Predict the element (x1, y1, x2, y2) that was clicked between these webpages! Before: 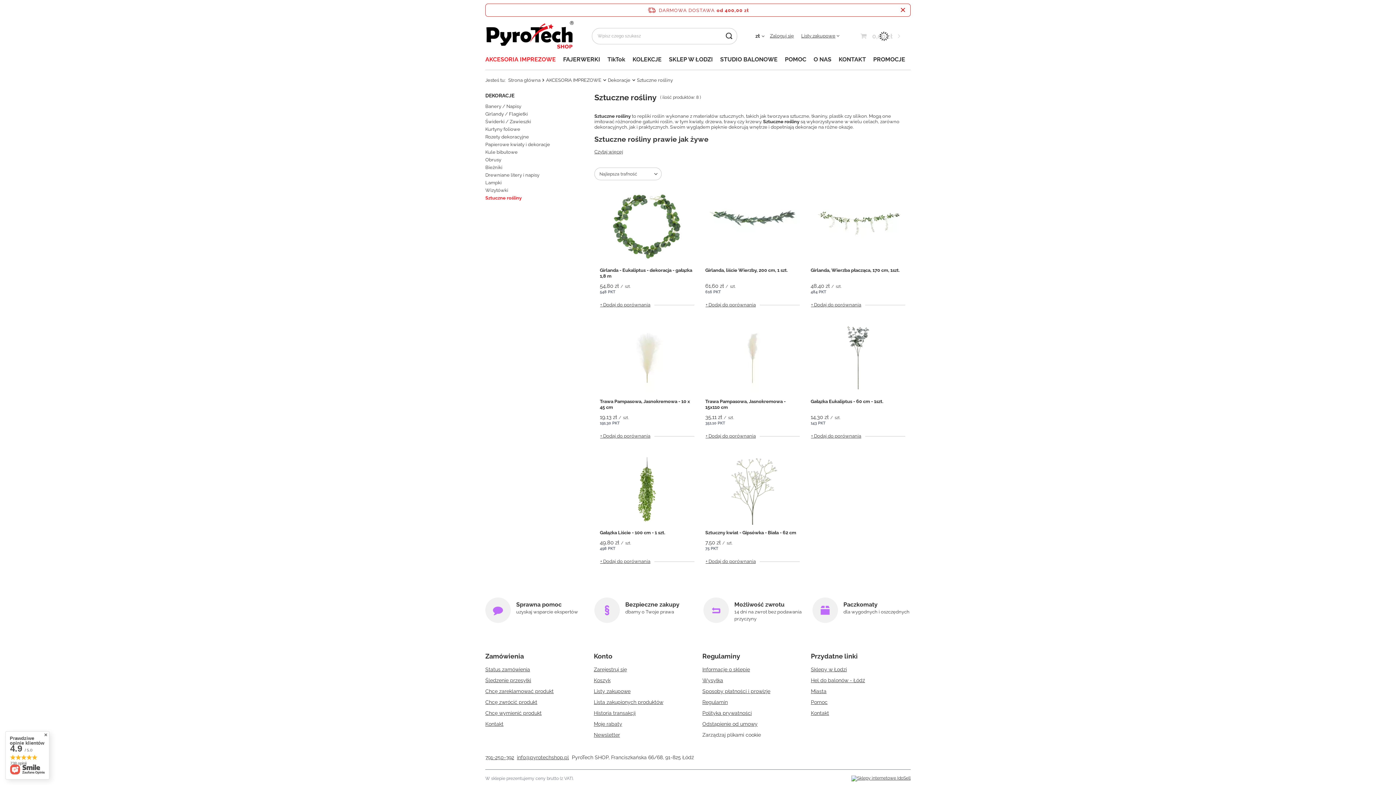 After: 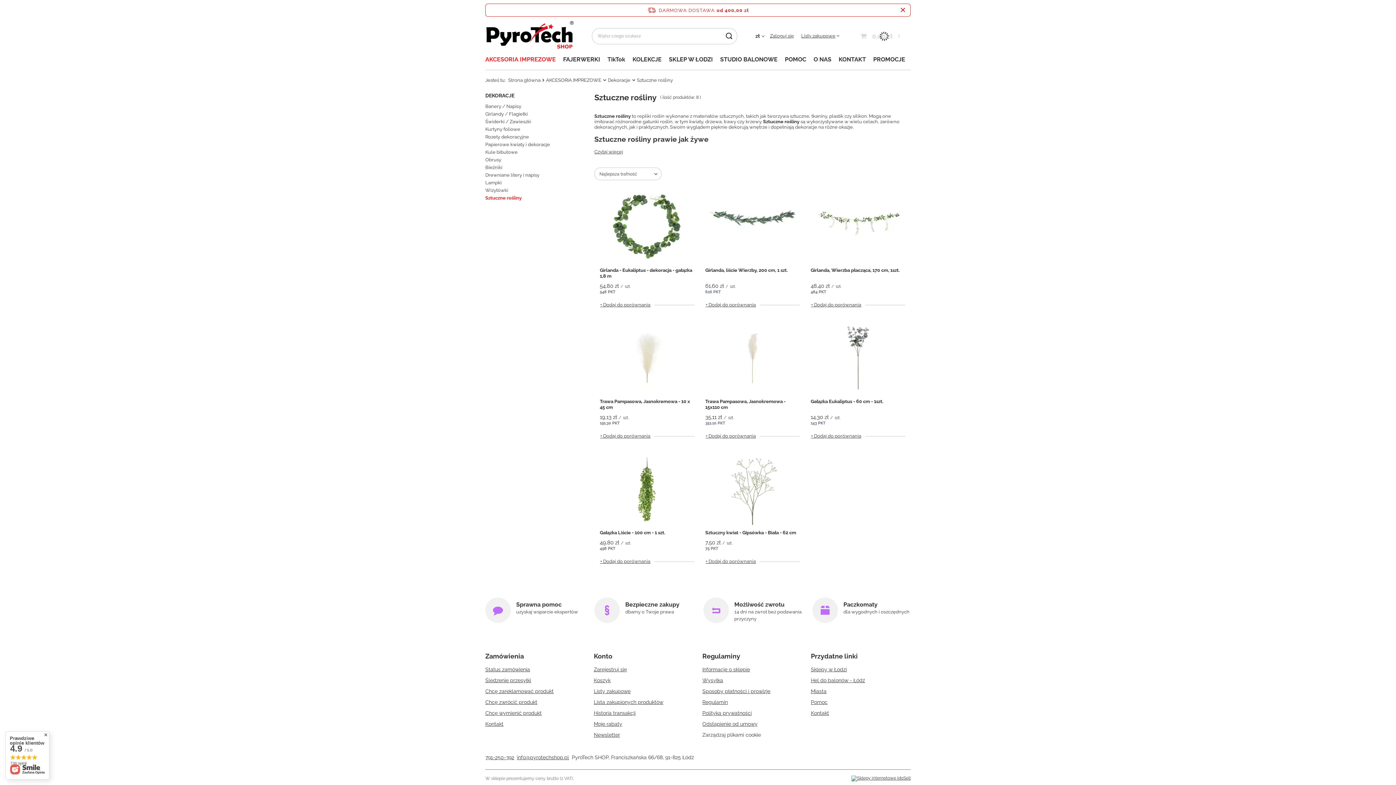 Action: label: info@pyrotechshop.pl bbox: (517, 754, 569, 760)